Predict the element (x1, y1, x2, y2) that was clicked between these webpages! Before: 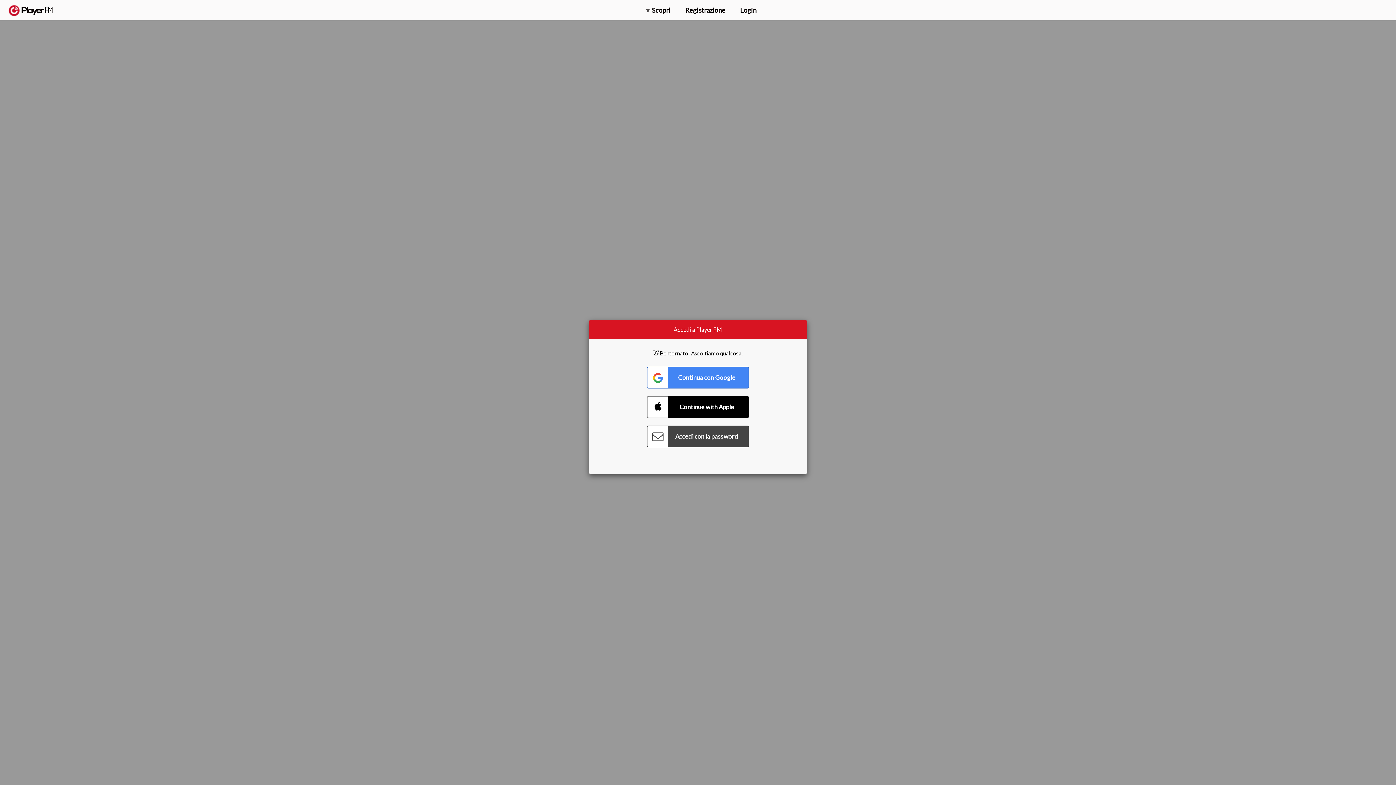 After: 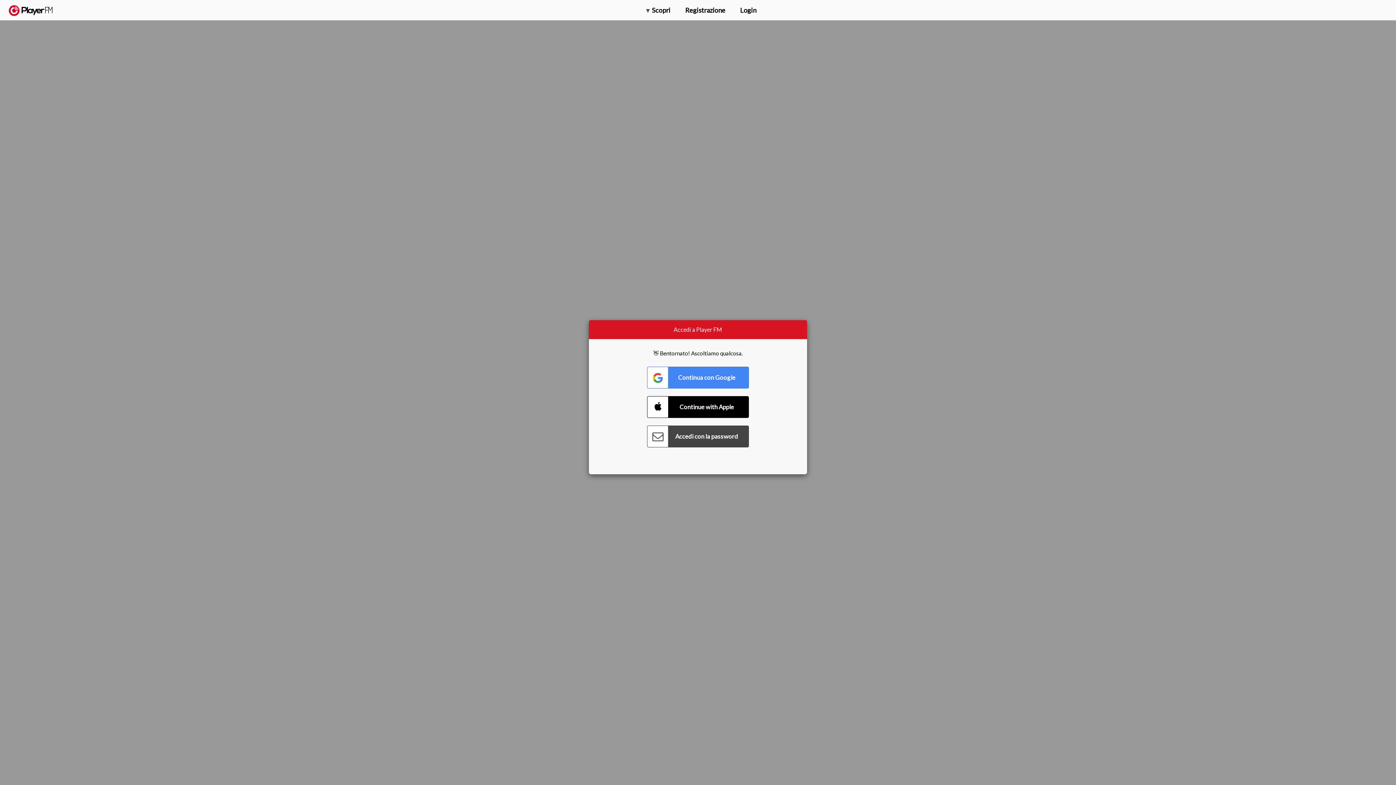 Action: bbox: (1375, 5, 1382, 13) label: Menu launcher